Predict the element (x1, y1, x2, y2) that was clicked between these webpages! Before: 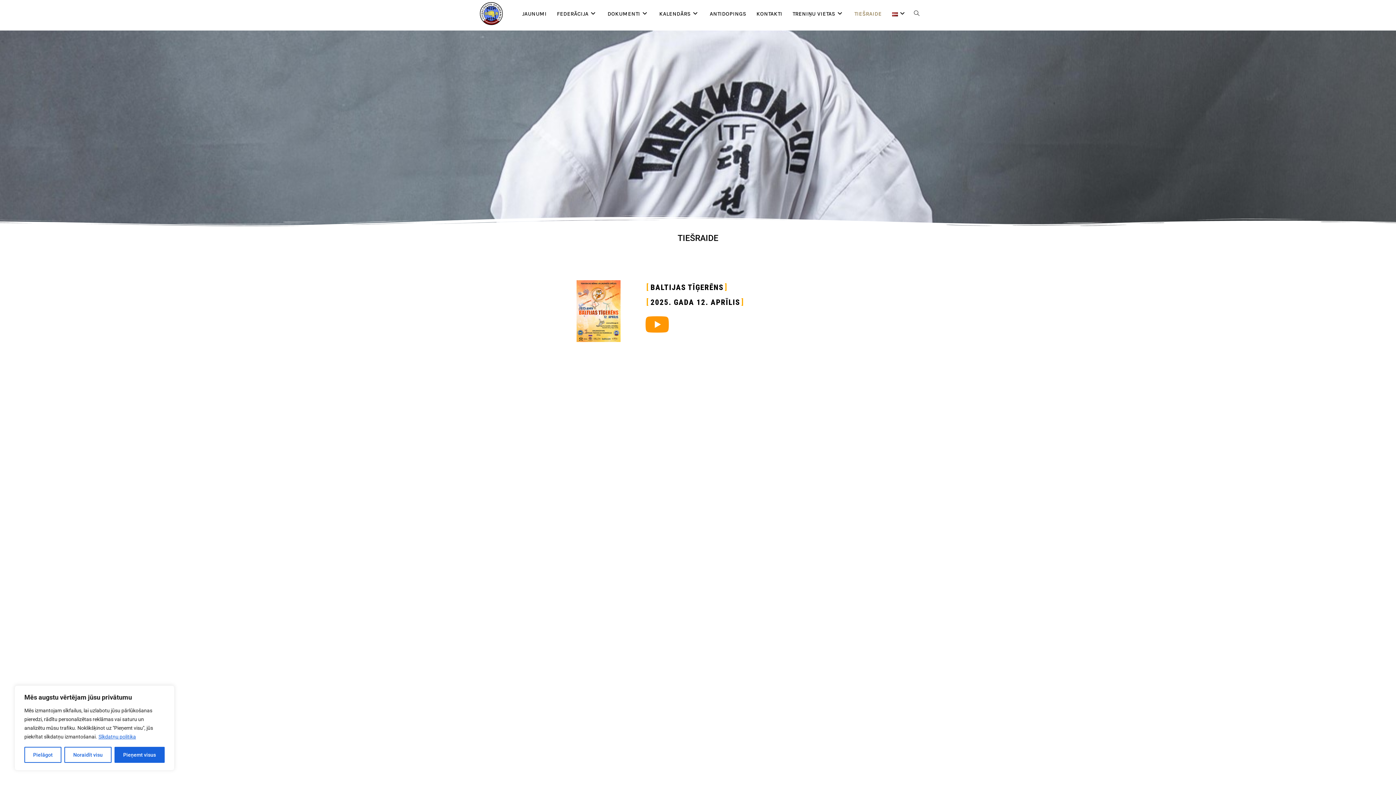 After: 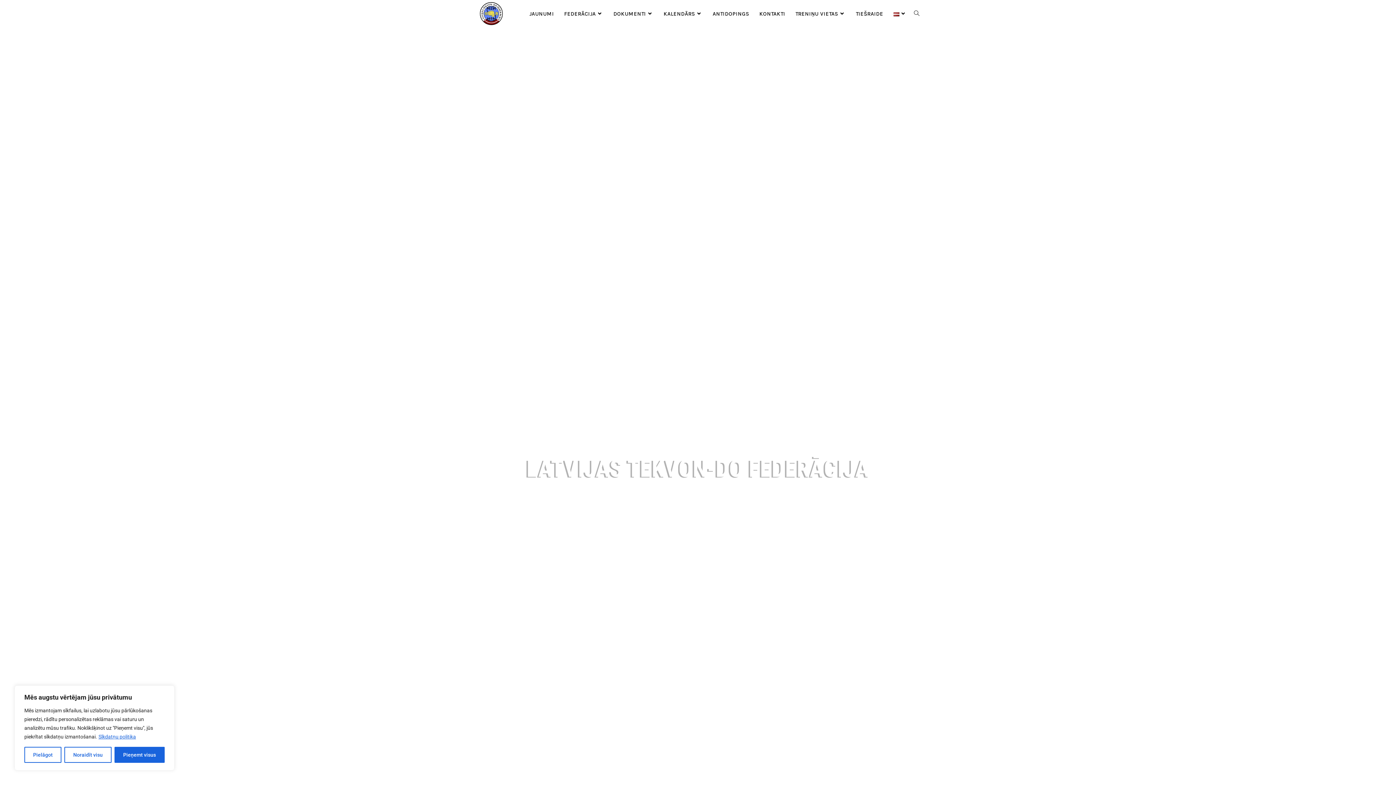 Action: bbox: (480, 10, 502, 16)